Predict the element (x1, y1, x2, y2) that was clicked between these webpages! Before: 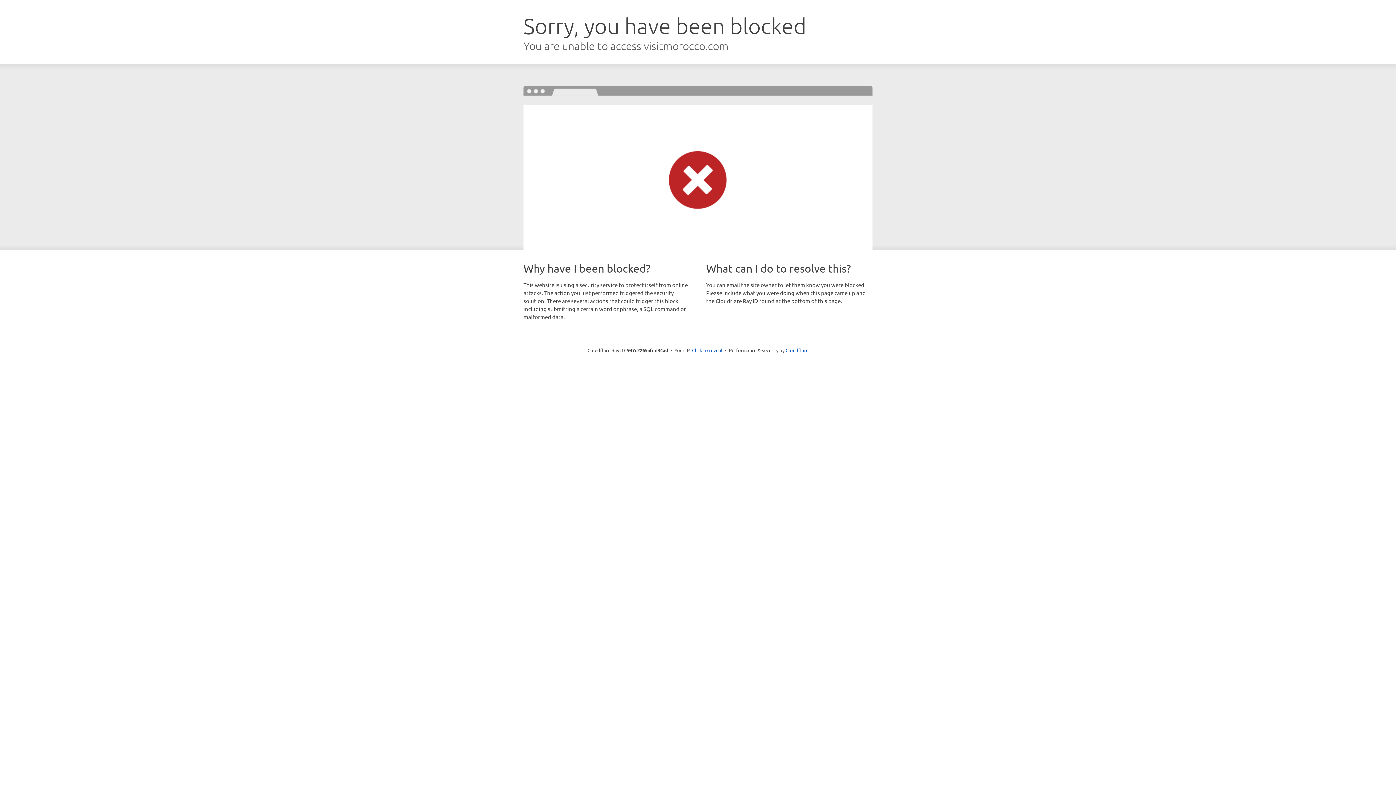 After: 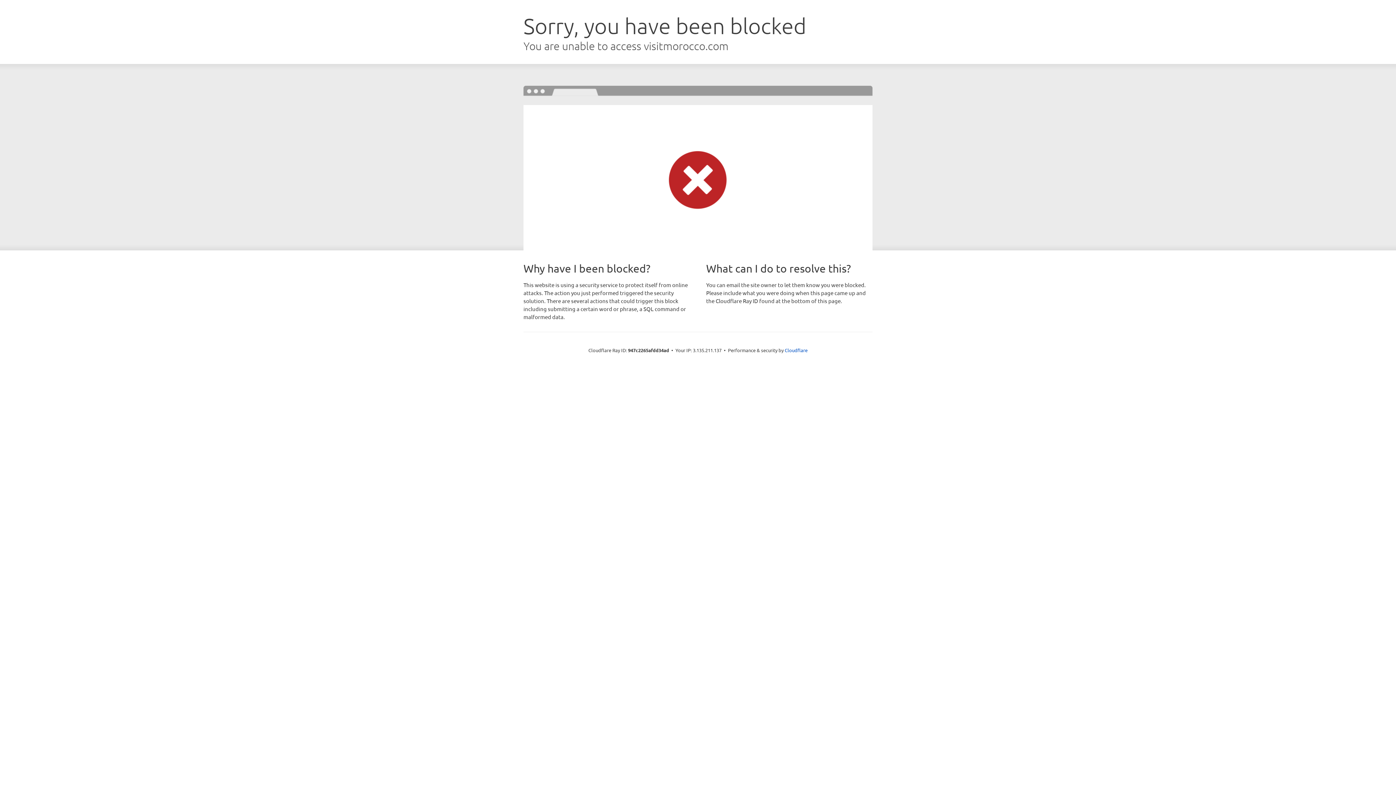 Action: bbox: (692, 346, 722, 353) label: Click to reveal